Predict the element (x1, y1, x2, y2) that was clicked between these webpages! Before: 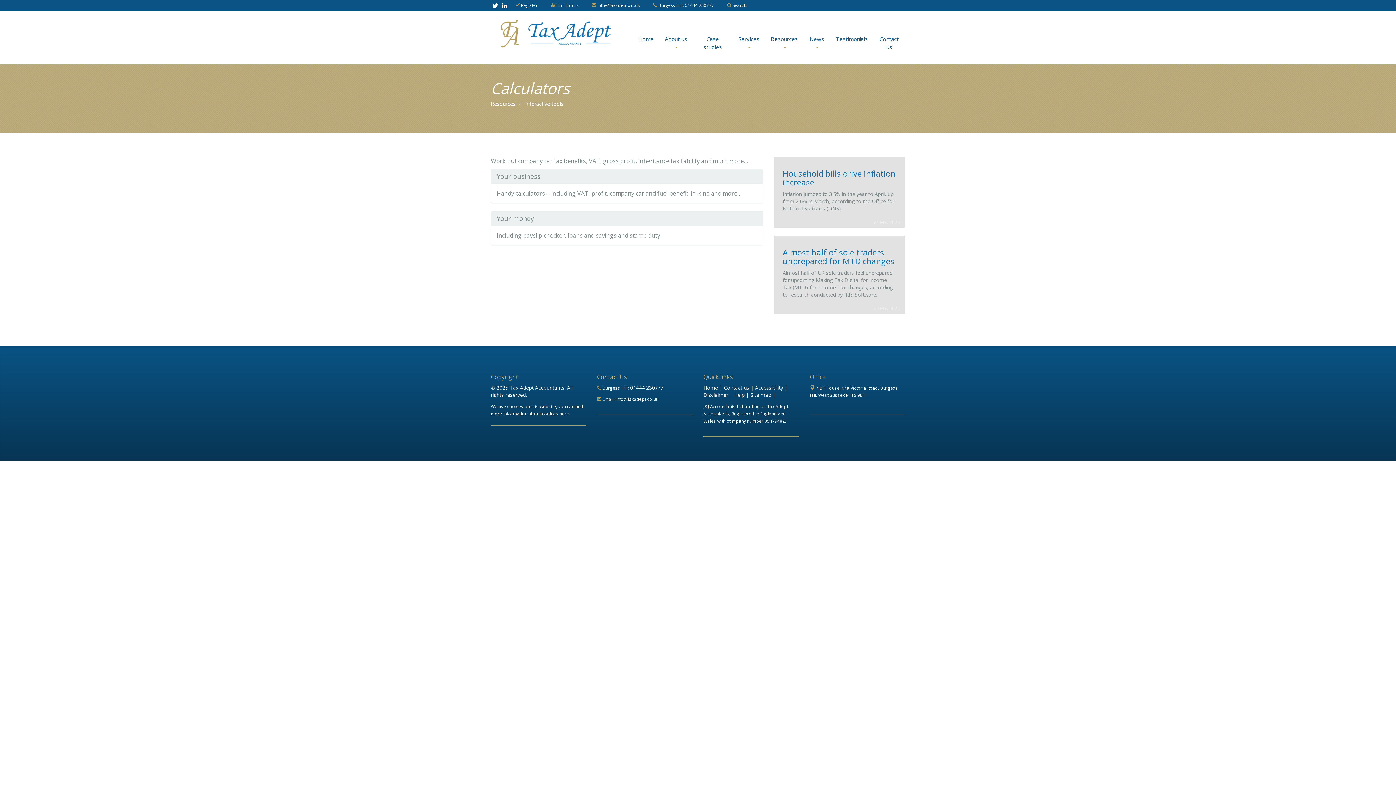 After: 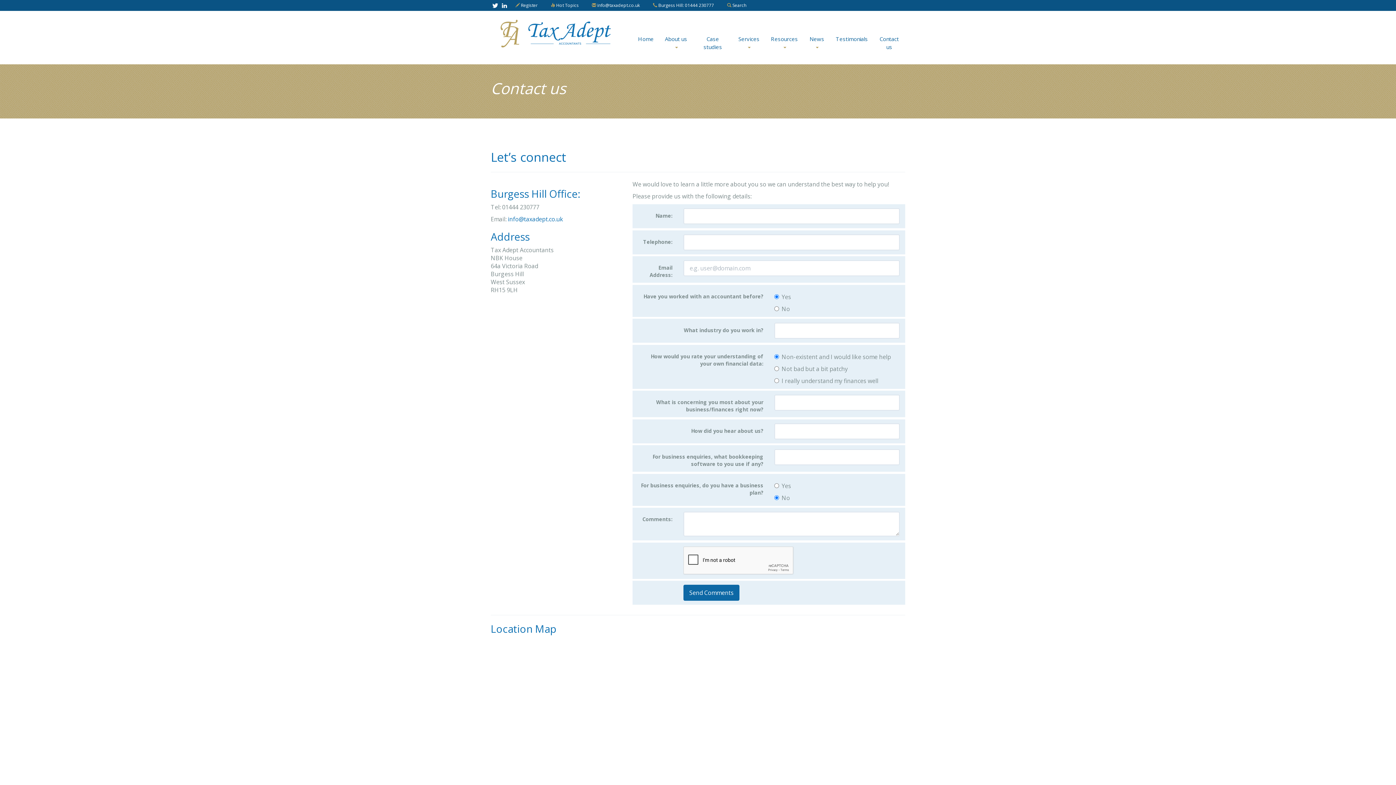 Action: bbox: (724, 384, 749, 391) label: Contact us